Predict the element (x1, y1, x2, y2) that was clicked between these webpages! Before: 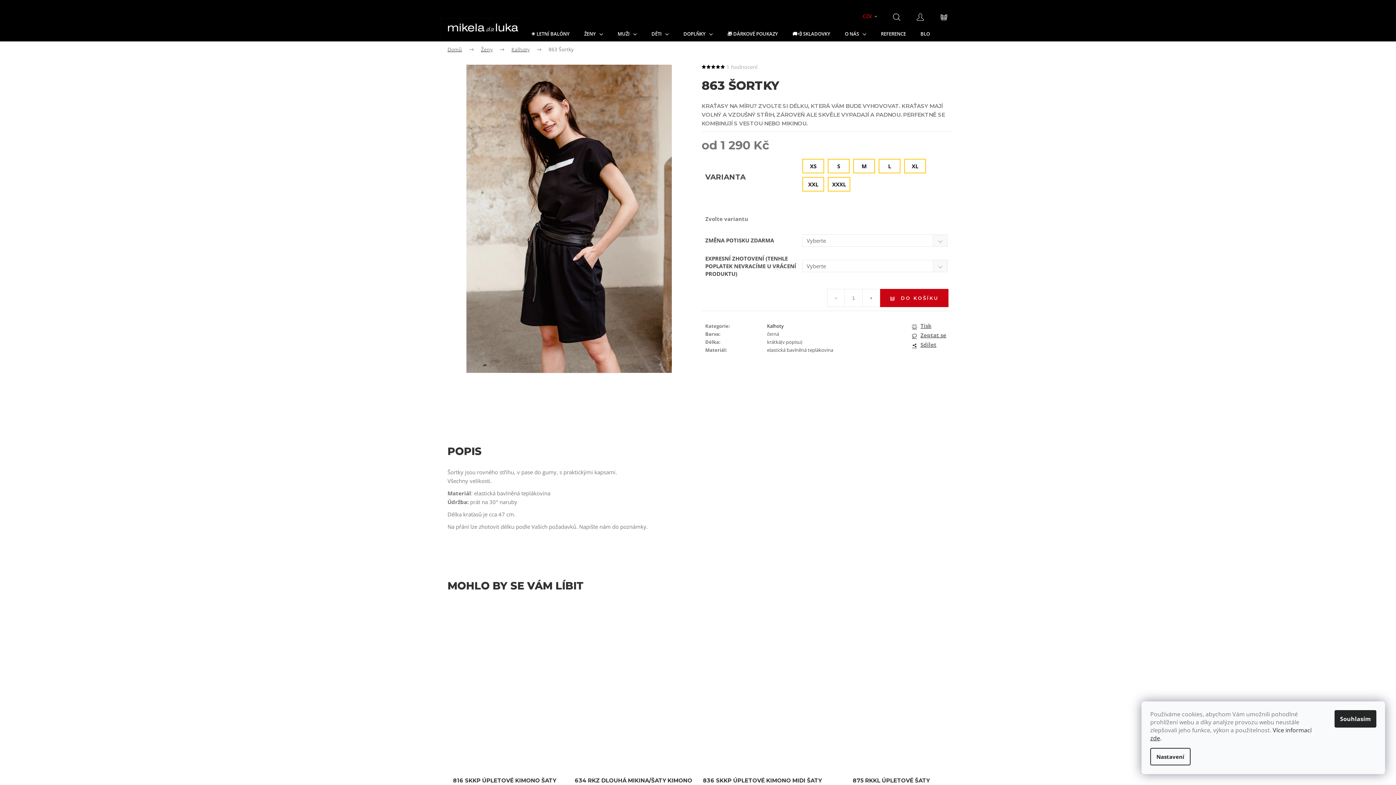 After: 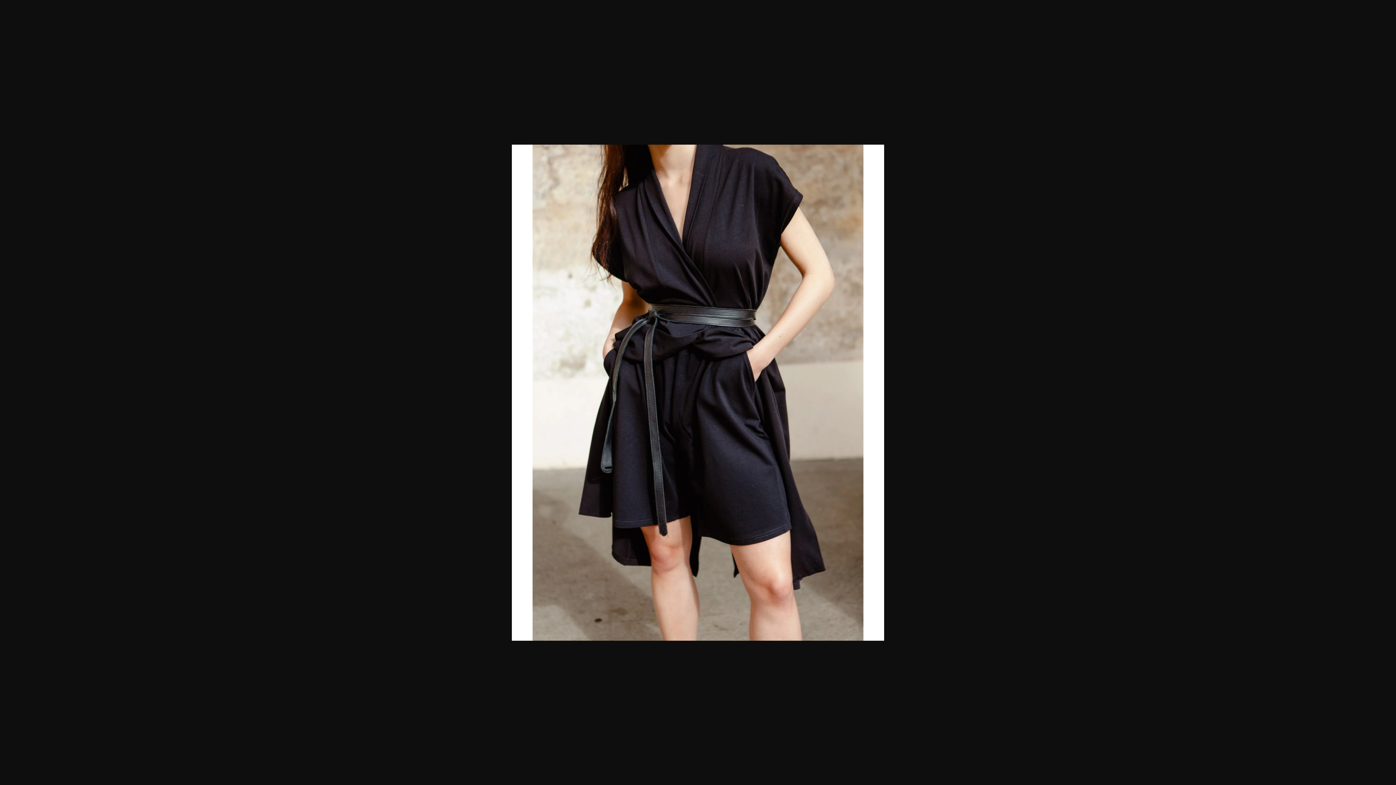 Action: bbox: (556, 379, 600, 423)